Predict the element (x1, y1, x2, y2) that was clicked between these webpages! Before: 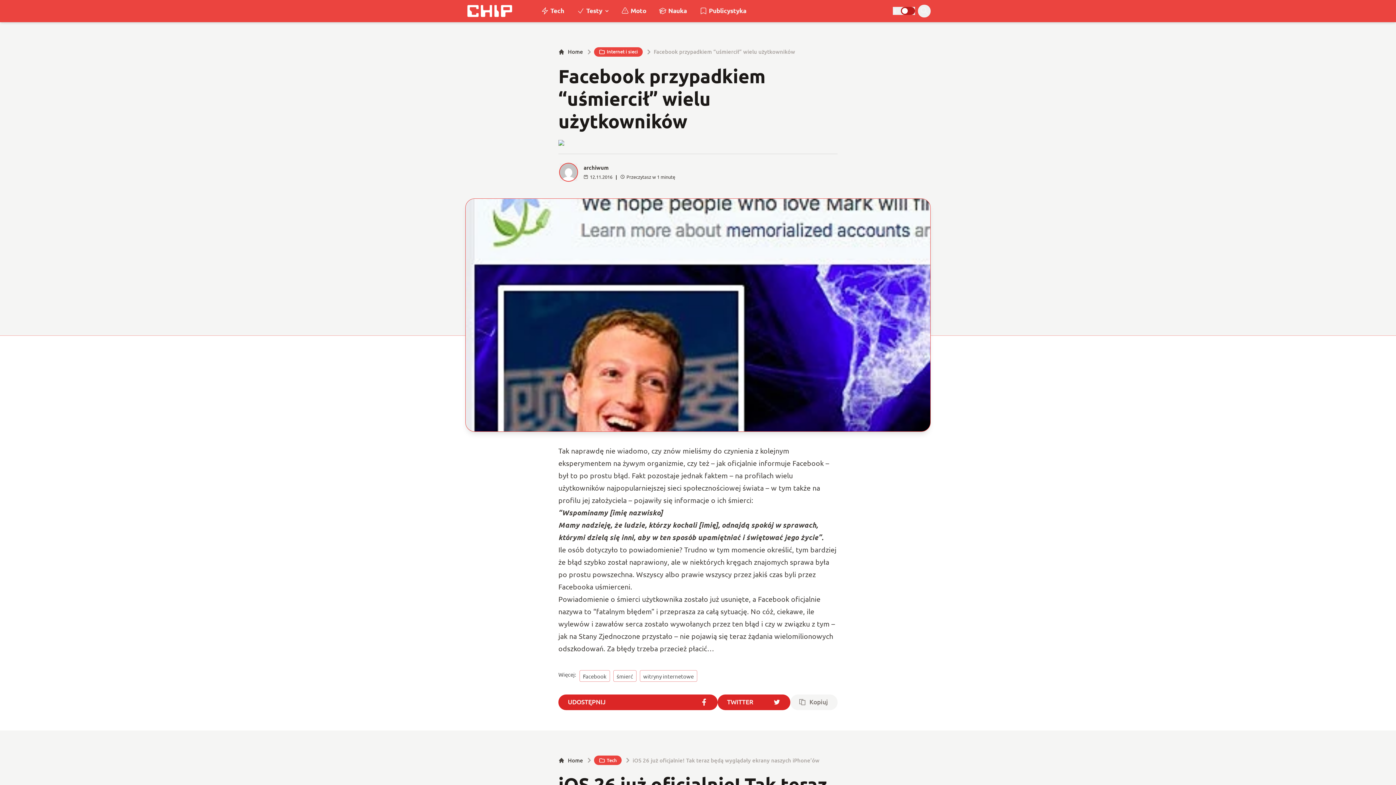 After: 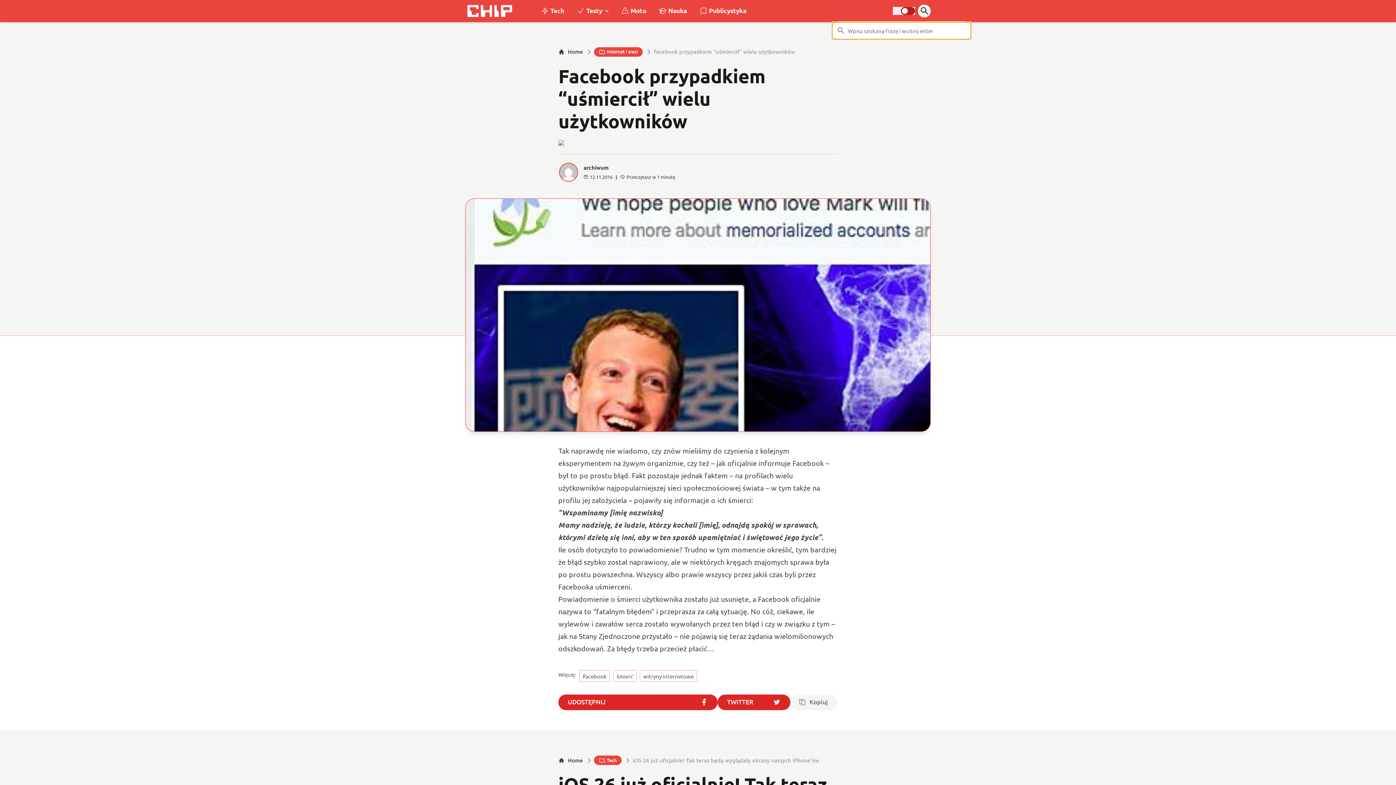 Action: bbox: (918, 4, 930, 17)